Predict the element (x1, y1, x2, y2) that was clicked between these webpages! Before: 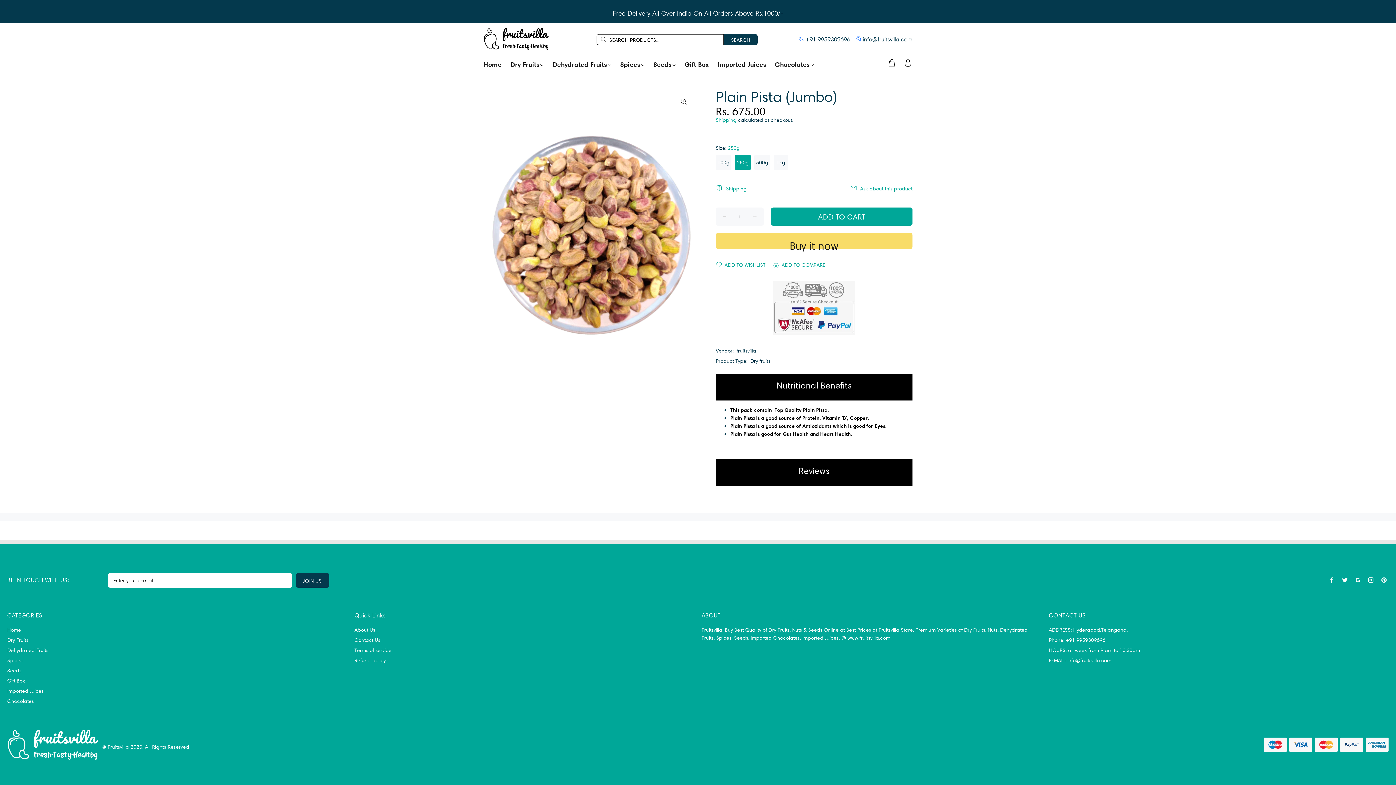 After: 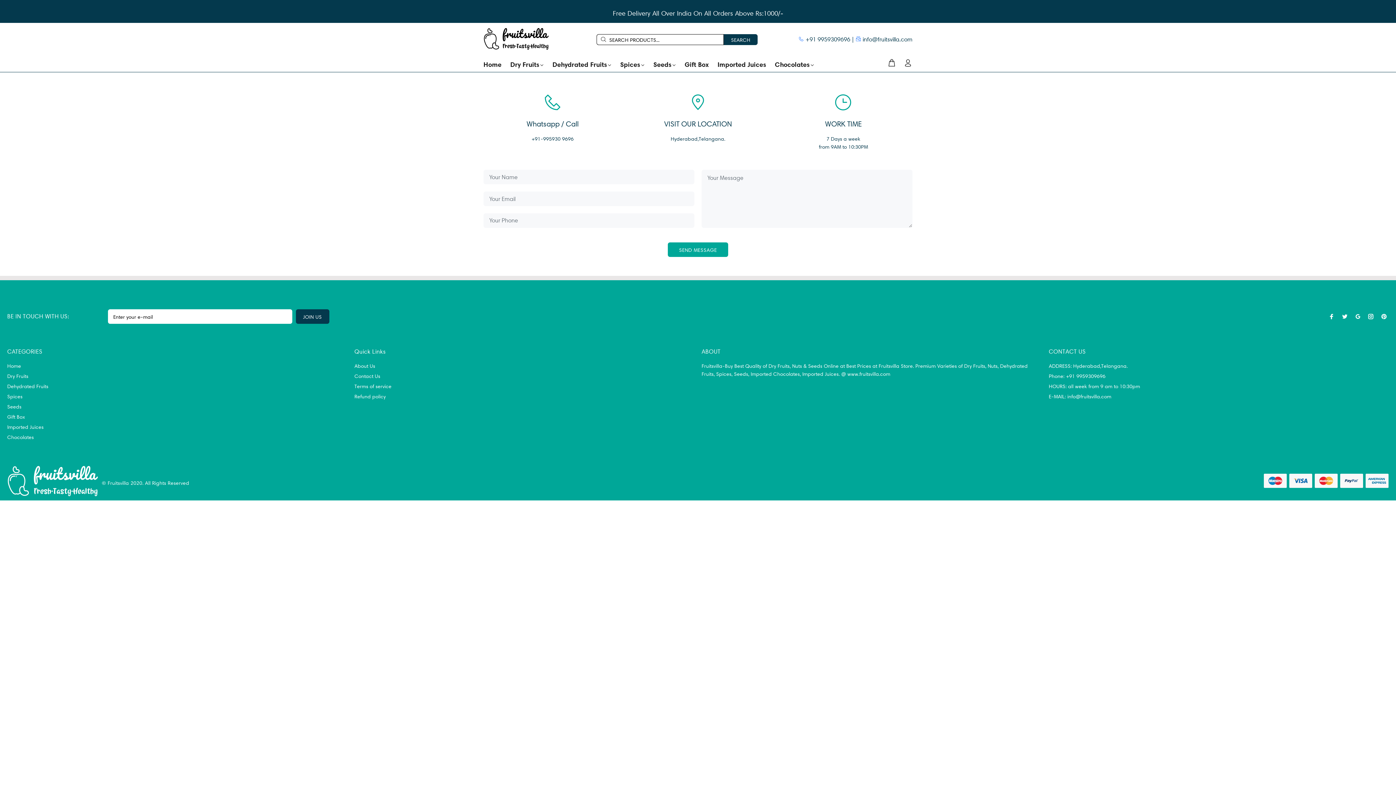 Action: bbox: (354, 635, 380, 645) label: Contact Us